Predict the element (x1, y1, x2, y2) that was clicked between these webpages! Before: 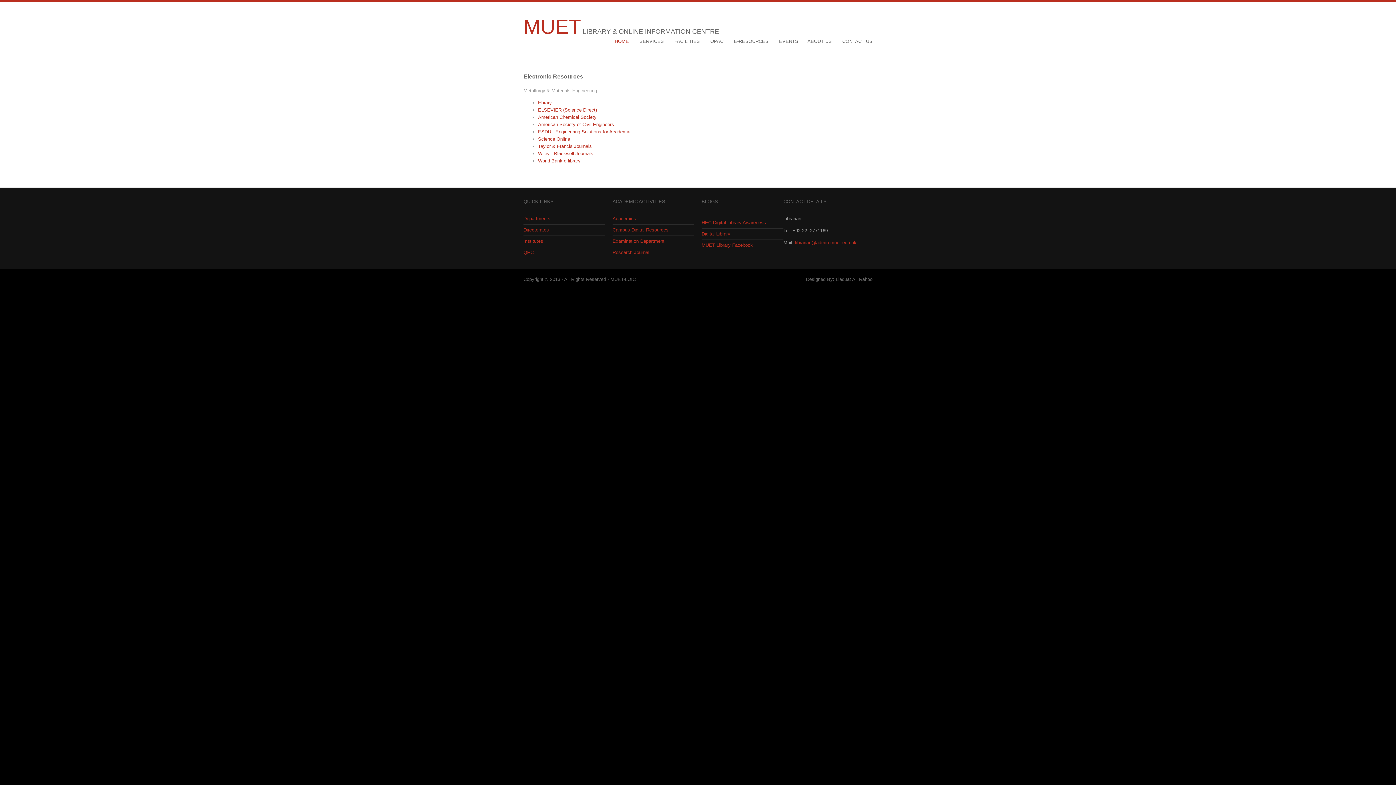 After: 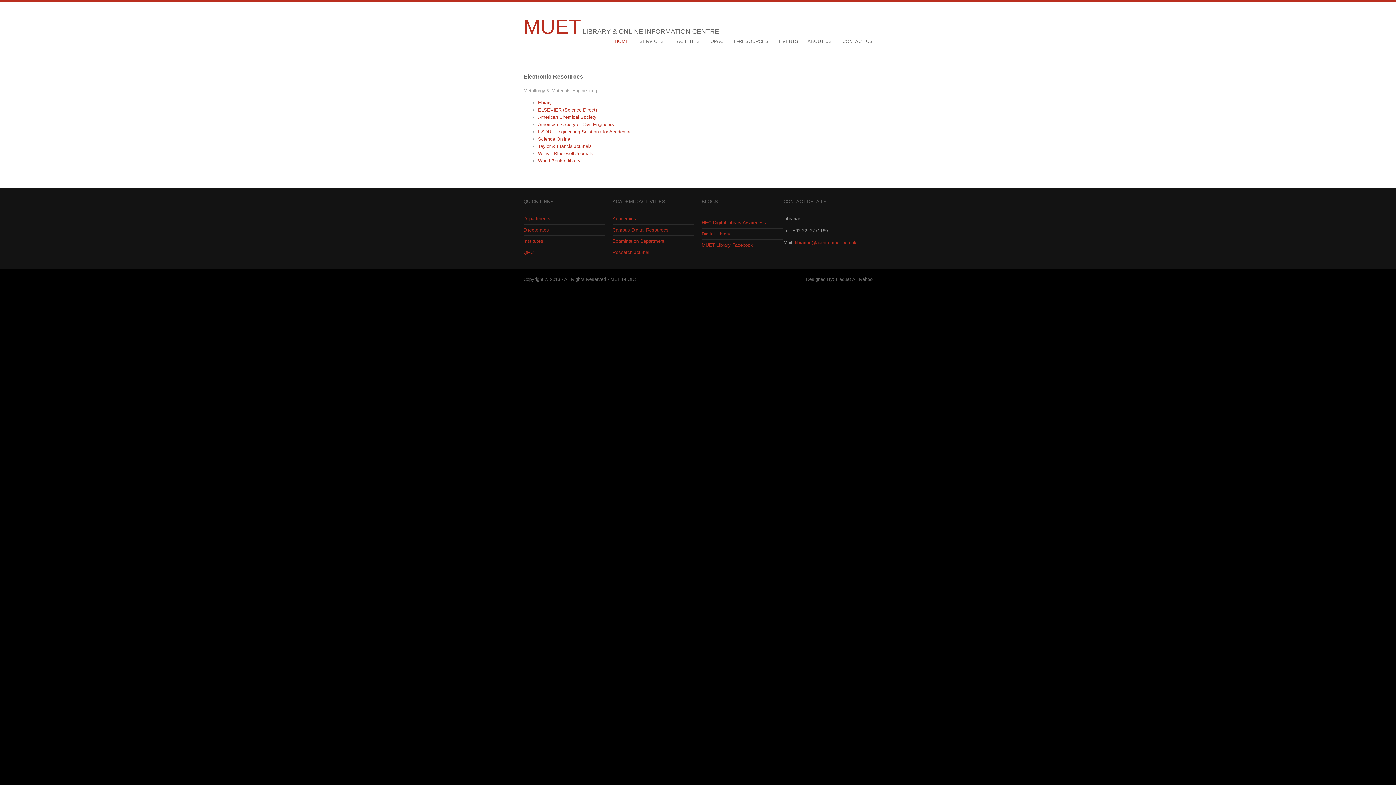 Action: label: Academics bbox: (612, 216, 636, 221)